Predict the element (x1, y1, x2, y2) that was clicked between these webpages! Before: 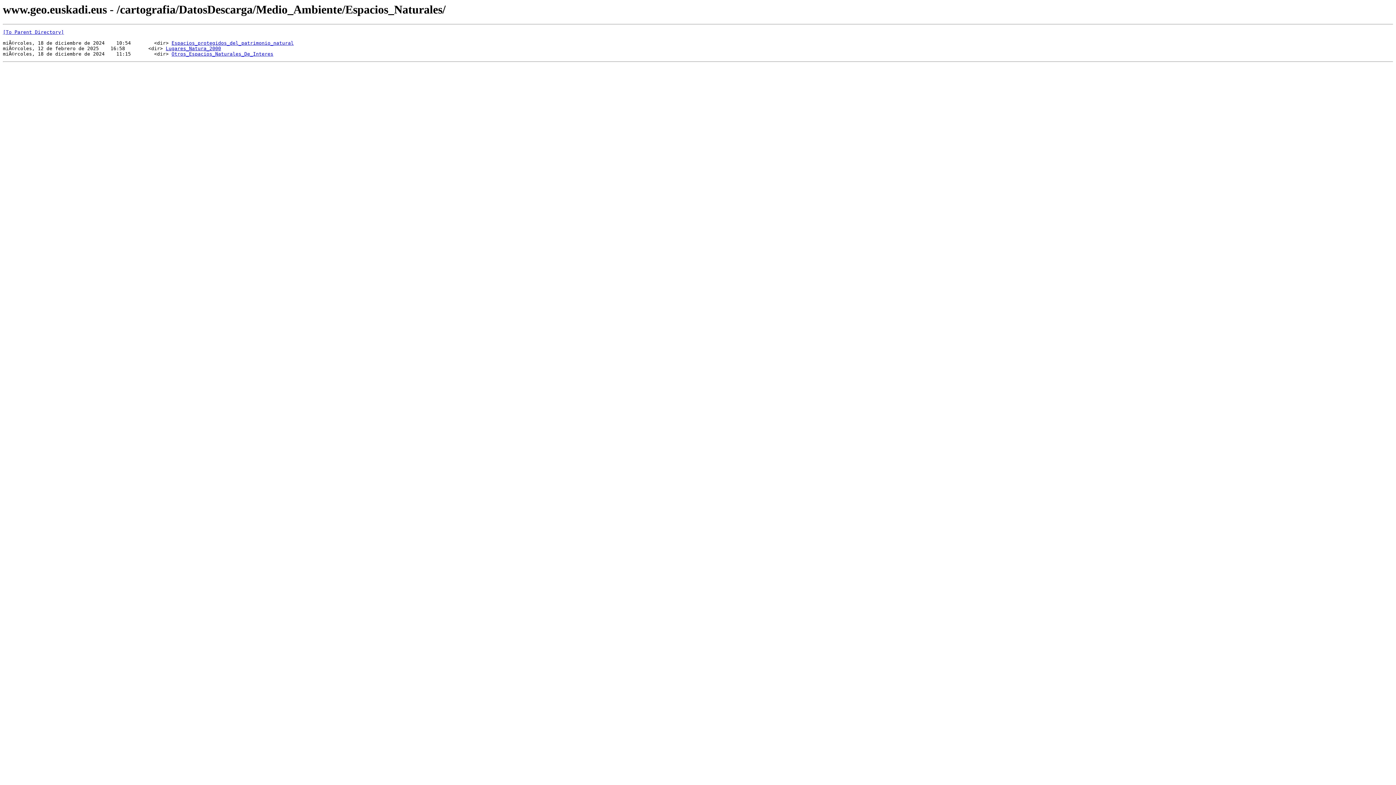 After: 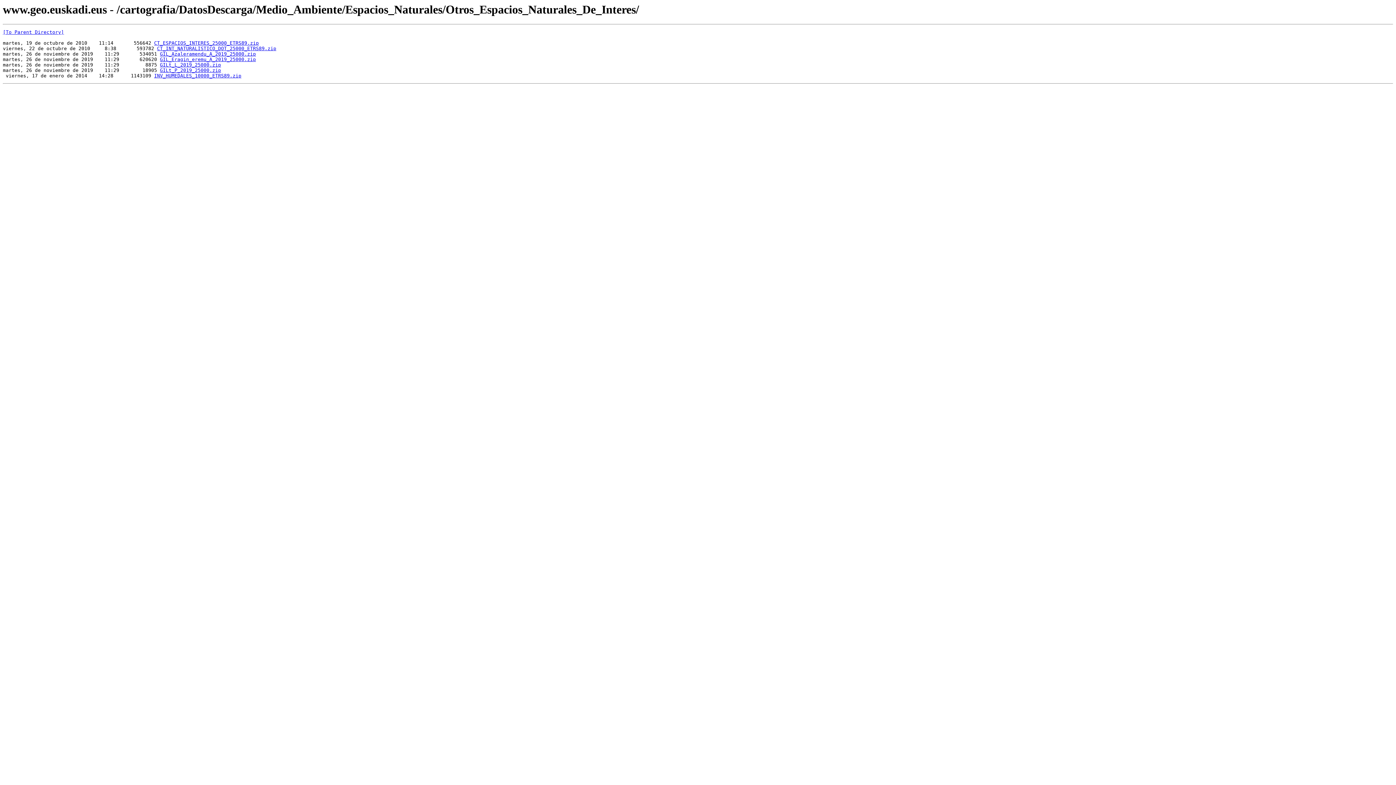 Action: label: Otros_Espacios_Naturales_De_Interes bbox: (171, 51, 273, 56)